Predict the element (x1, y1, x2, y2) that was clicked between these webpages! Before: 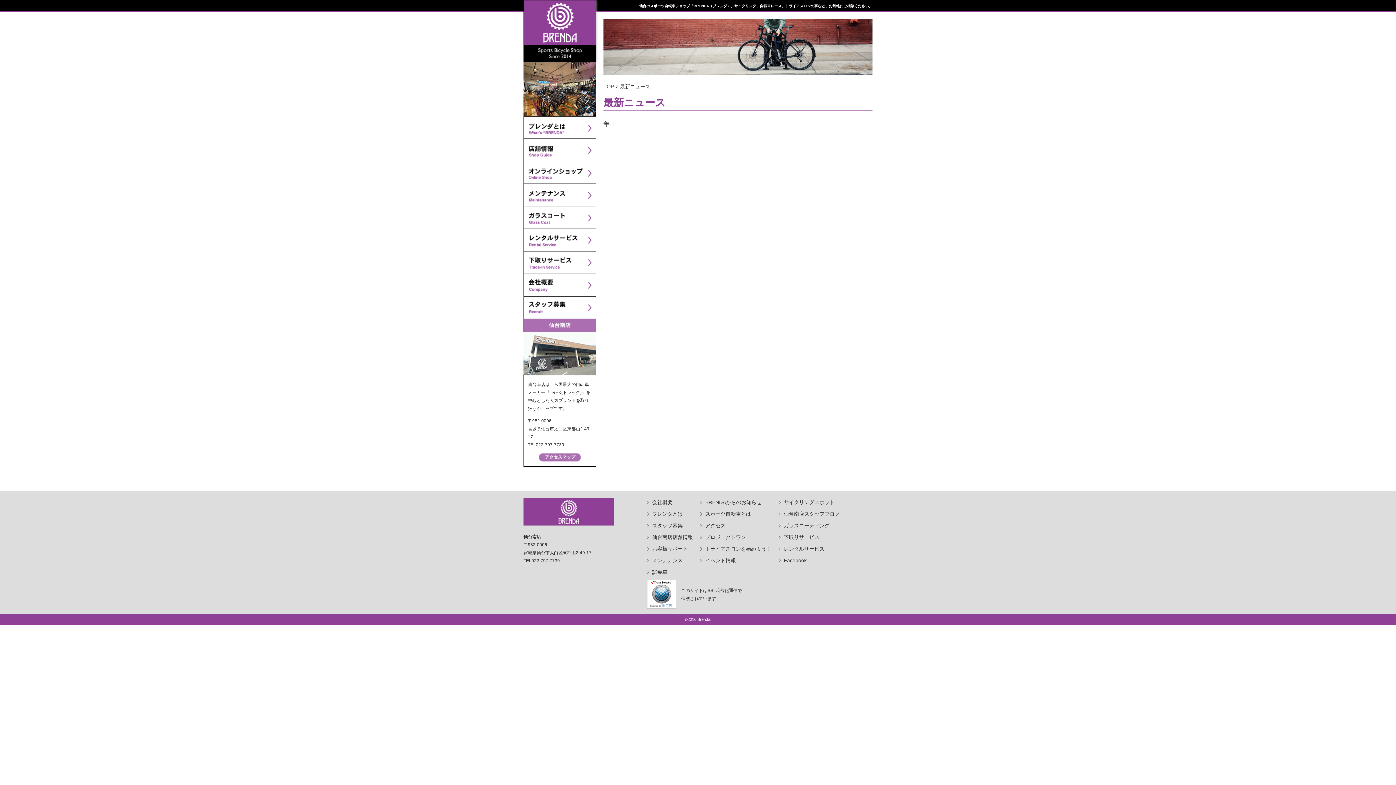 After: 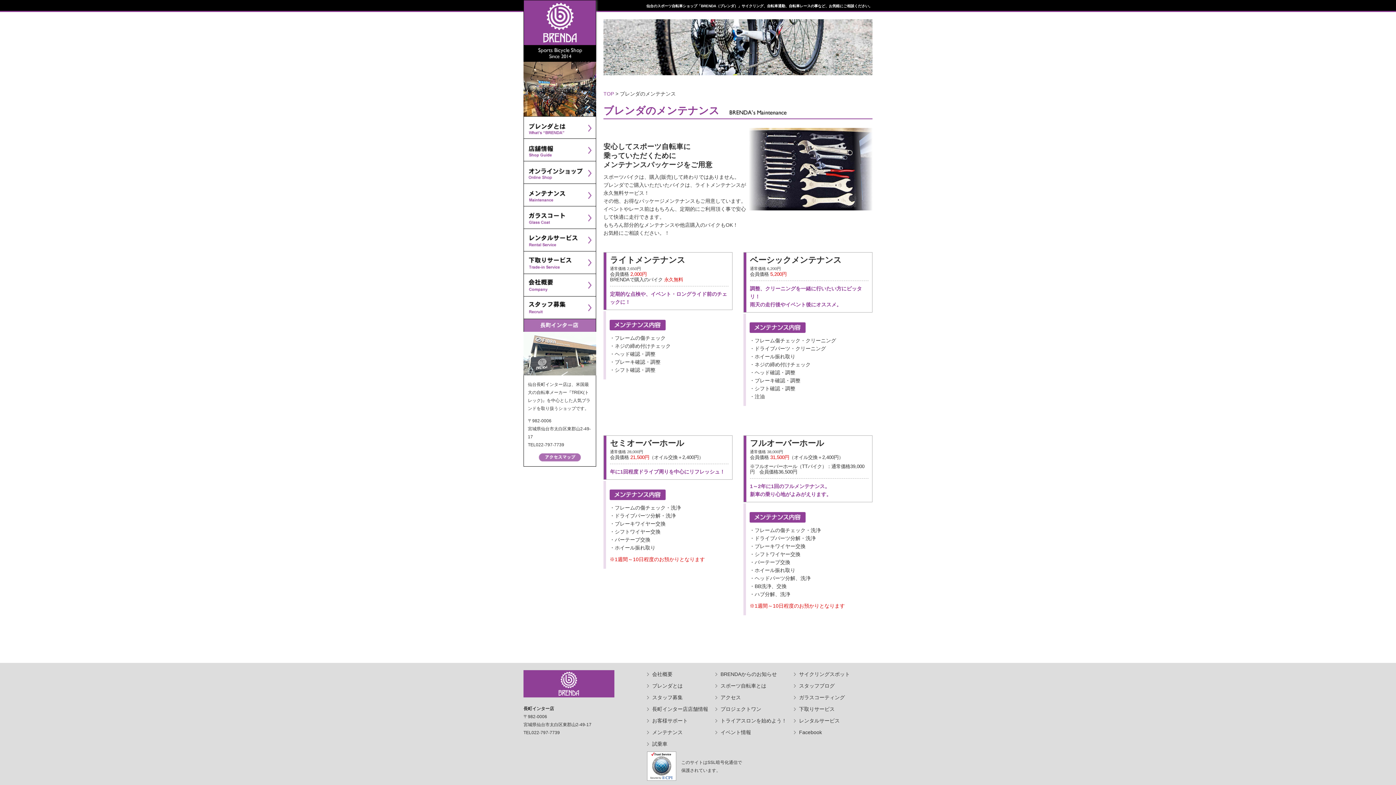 Action: bbox: (523, 199, 596, 205)